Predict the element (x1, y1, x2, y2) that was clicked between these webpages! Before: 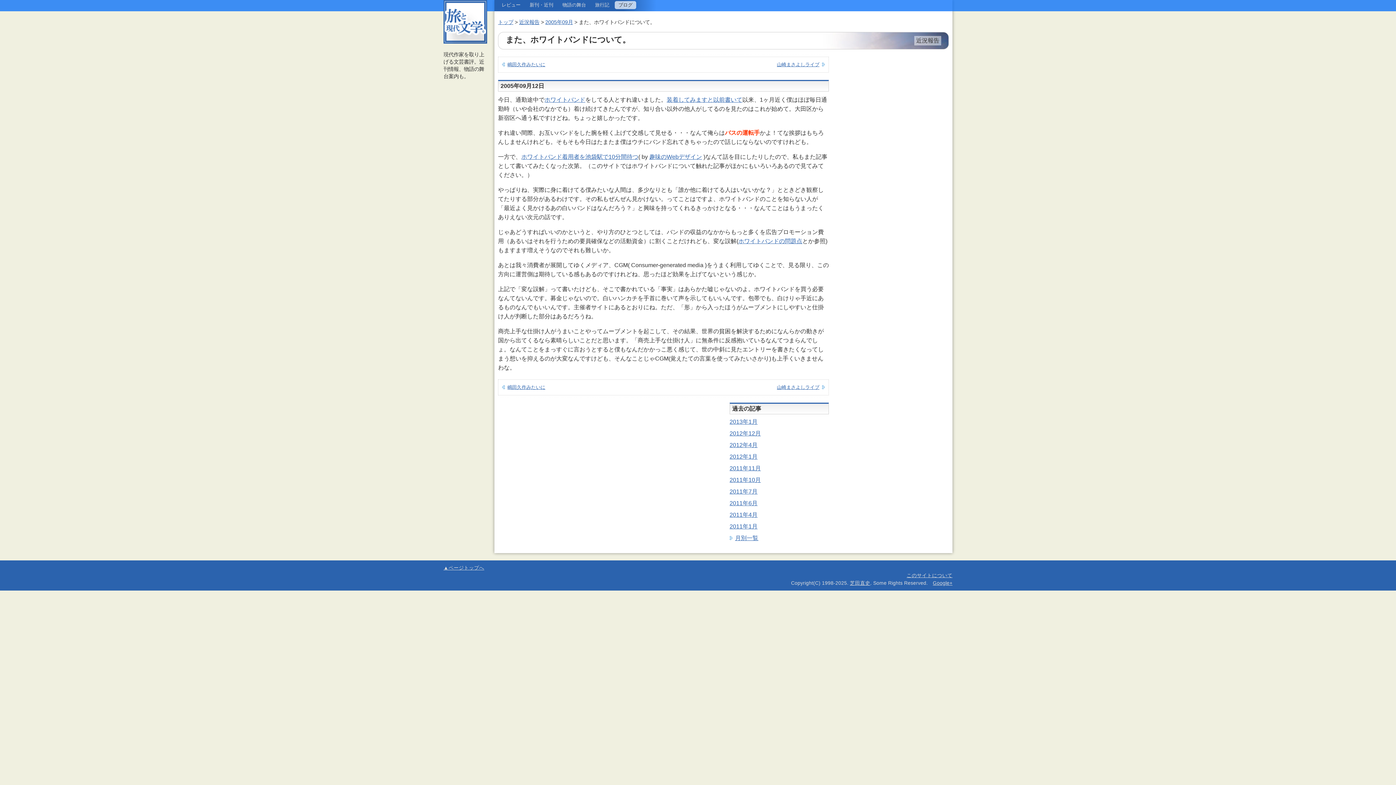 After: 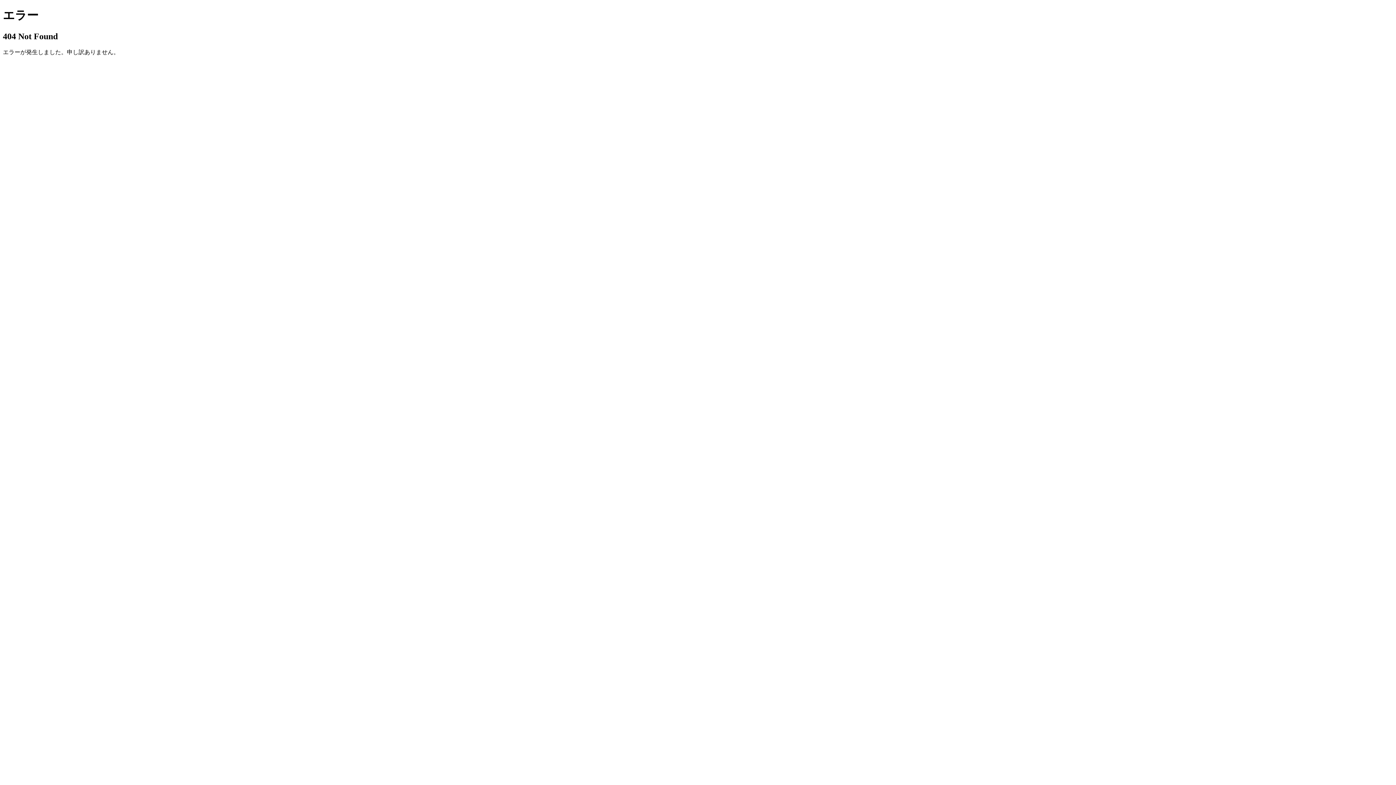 Action: bbox: (906, 573, 952, 578) label: このサイトについて